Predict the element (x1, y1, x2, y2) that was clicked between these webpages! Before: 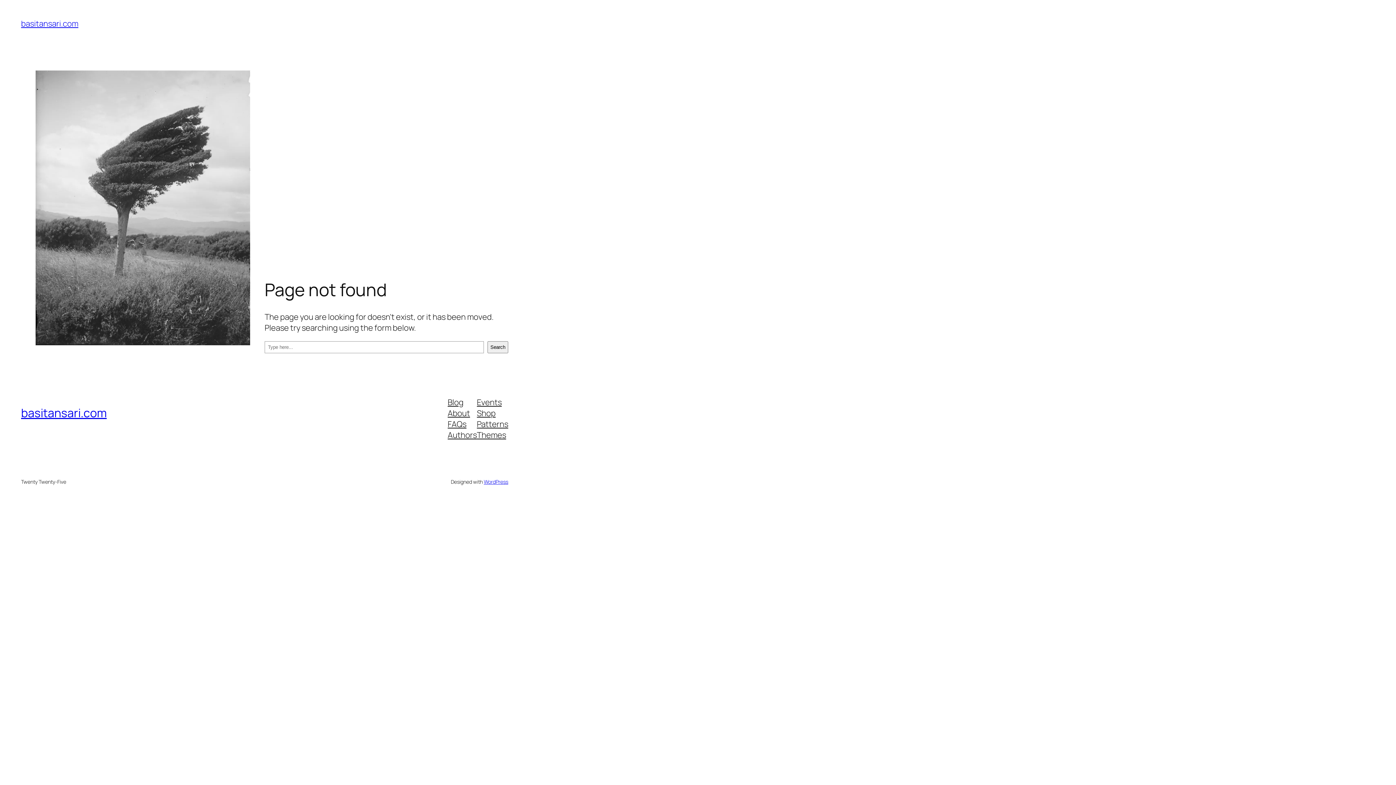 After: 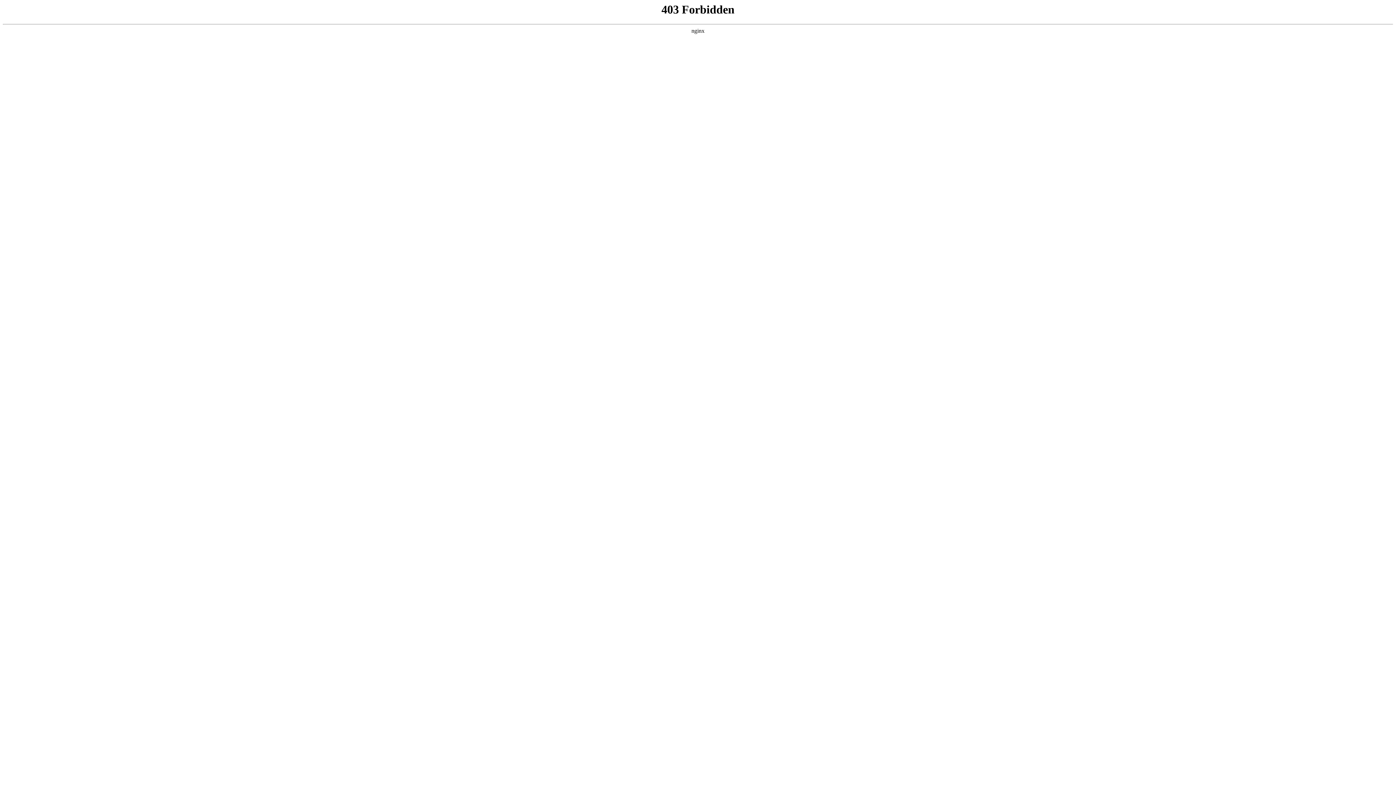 Action: bbox: (483, 478, 508, 485) label: WordPress